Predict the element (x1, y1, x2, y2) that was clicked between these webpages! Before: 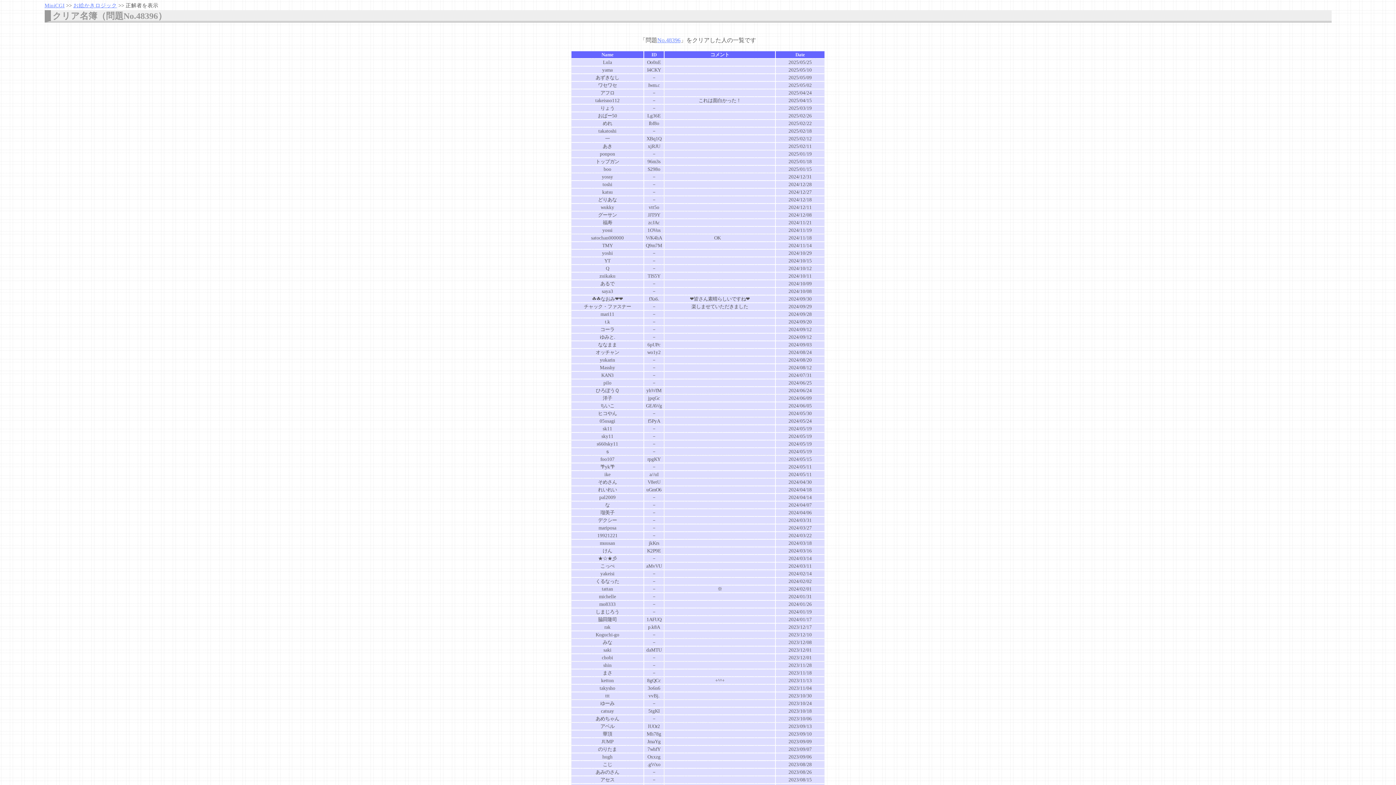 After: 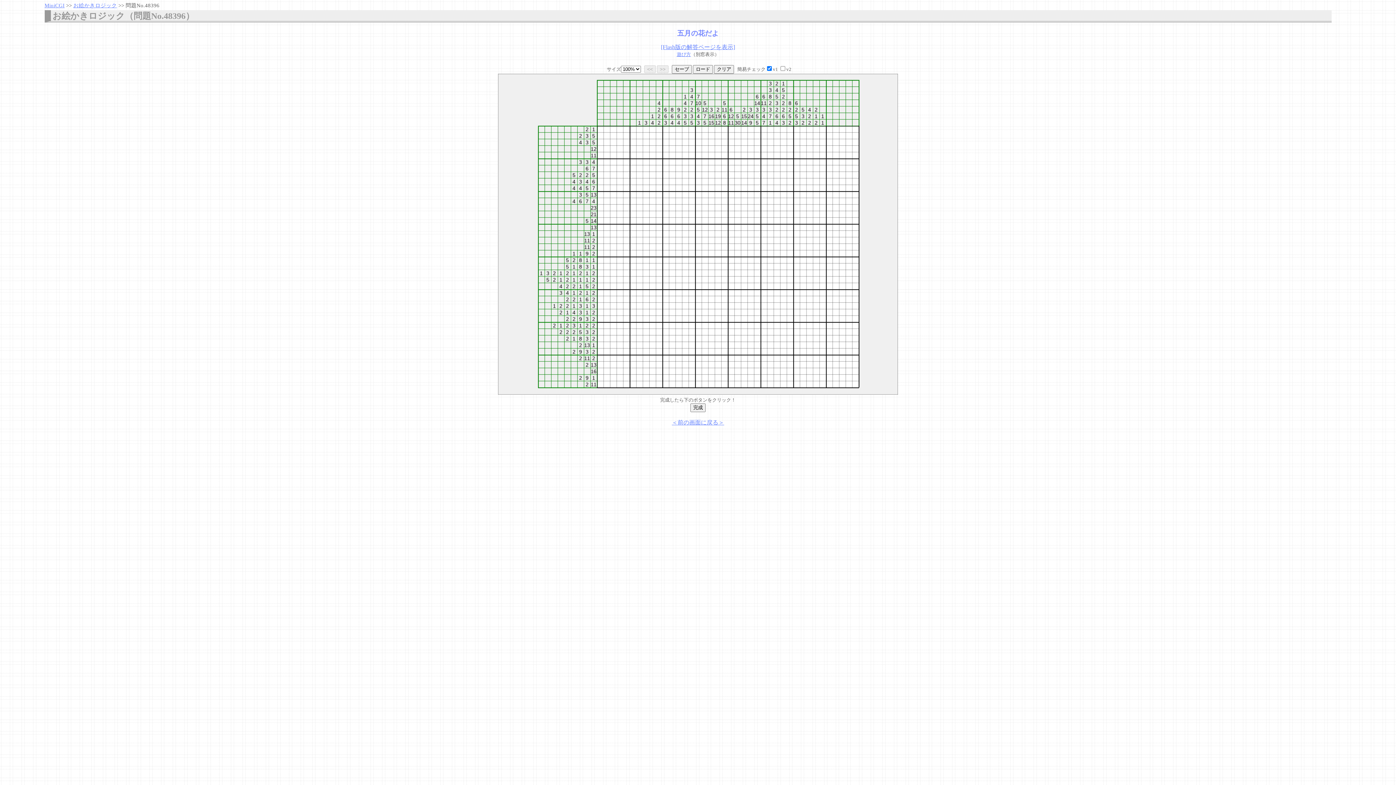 Action: label: No.48396 bbox: (657, 37, 680, 43)